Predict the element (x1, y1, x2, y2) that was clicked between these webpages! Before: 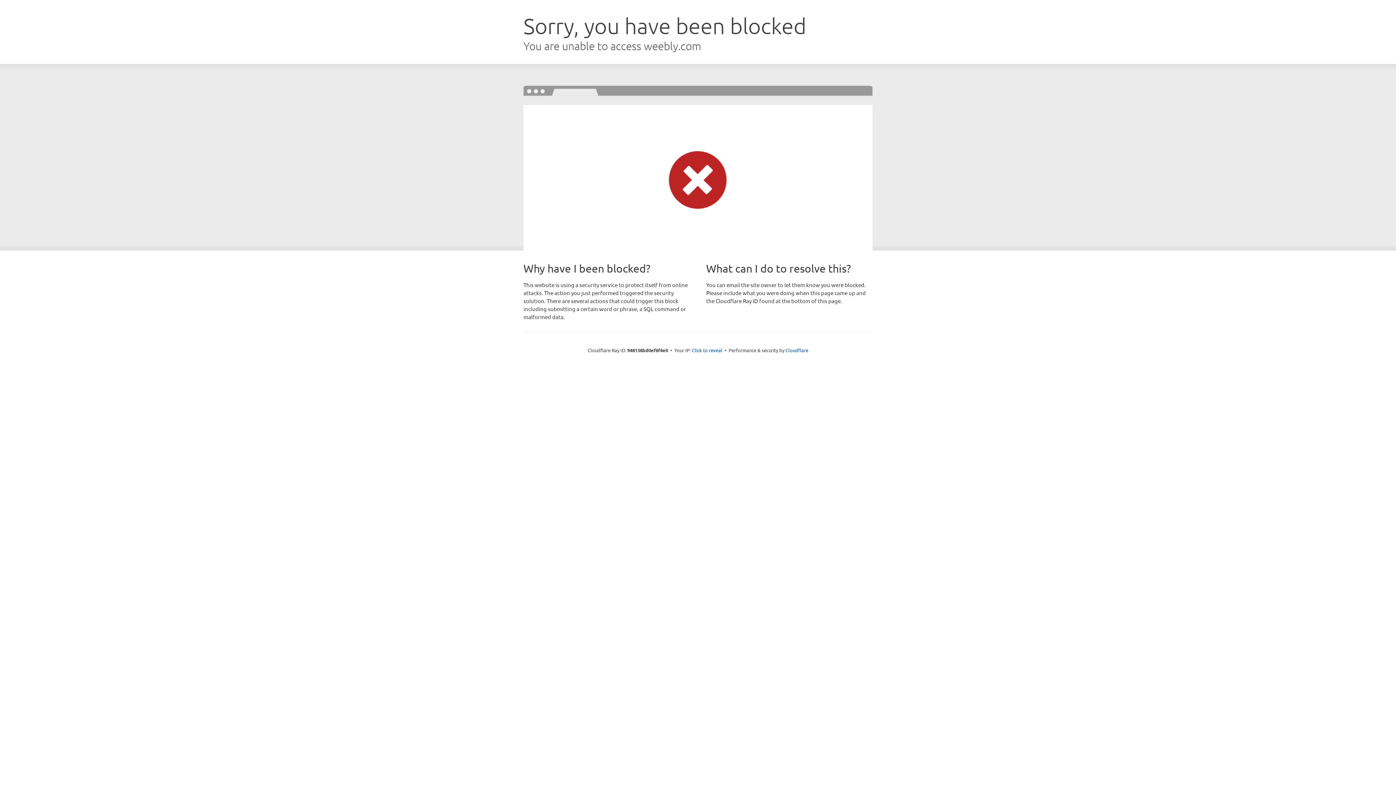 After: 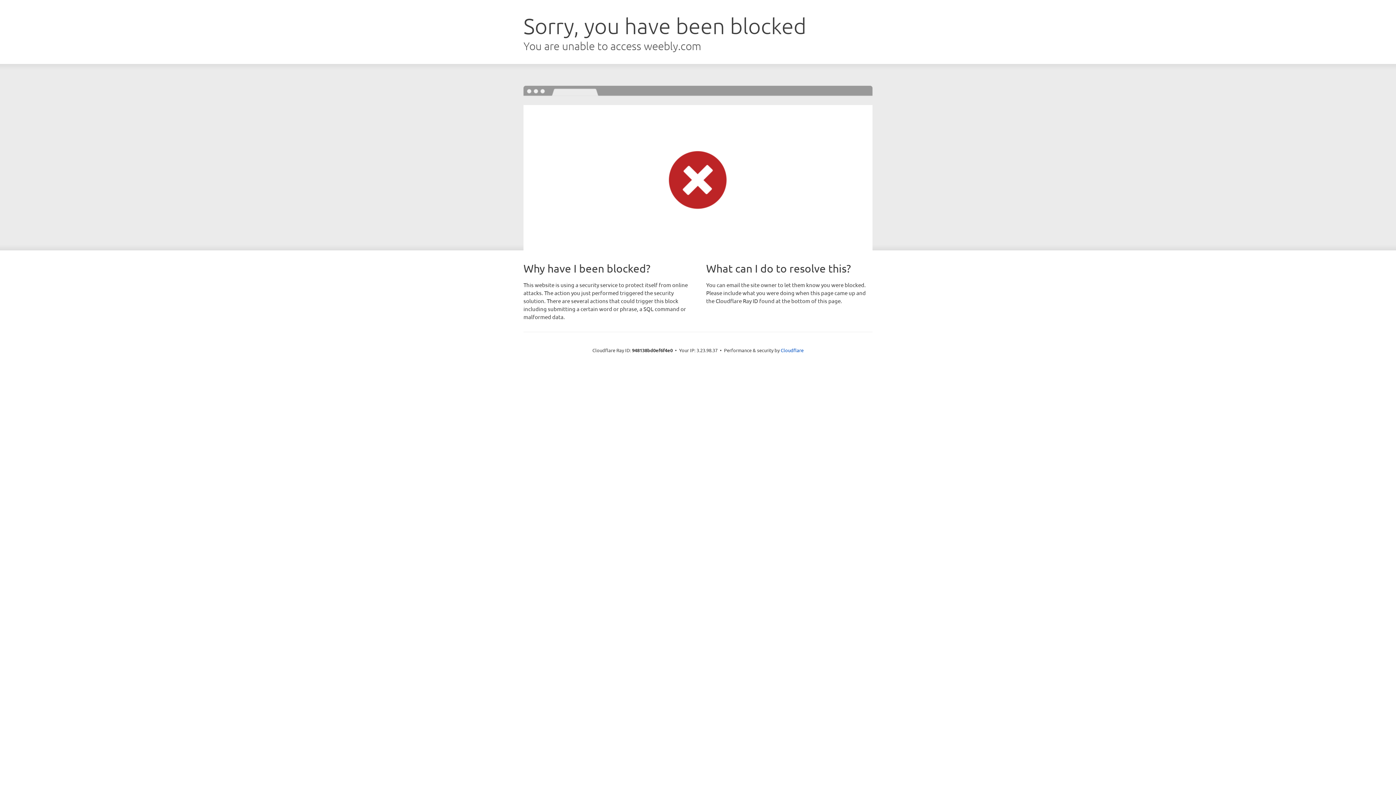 Action: bbox: (692, 346, 722, 353) label: Click to reveal